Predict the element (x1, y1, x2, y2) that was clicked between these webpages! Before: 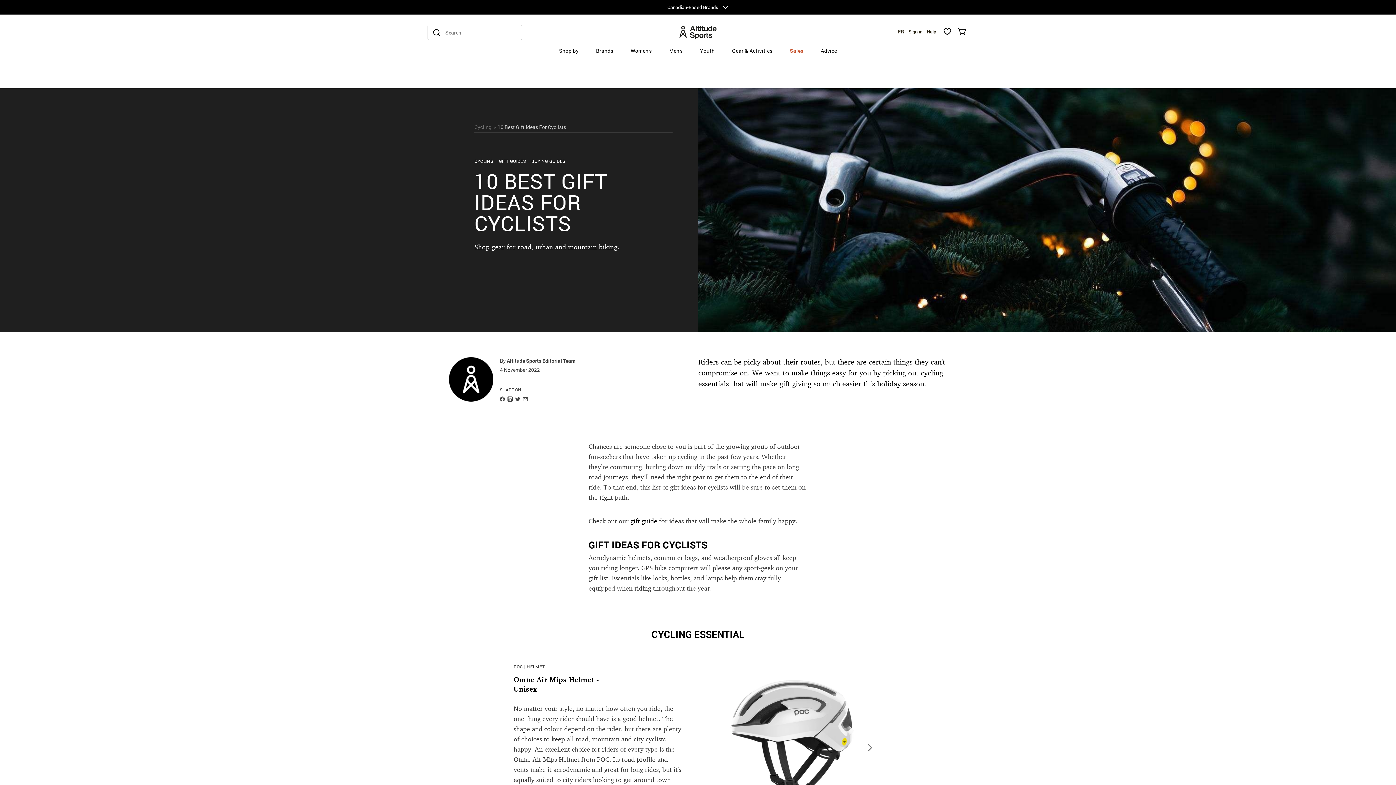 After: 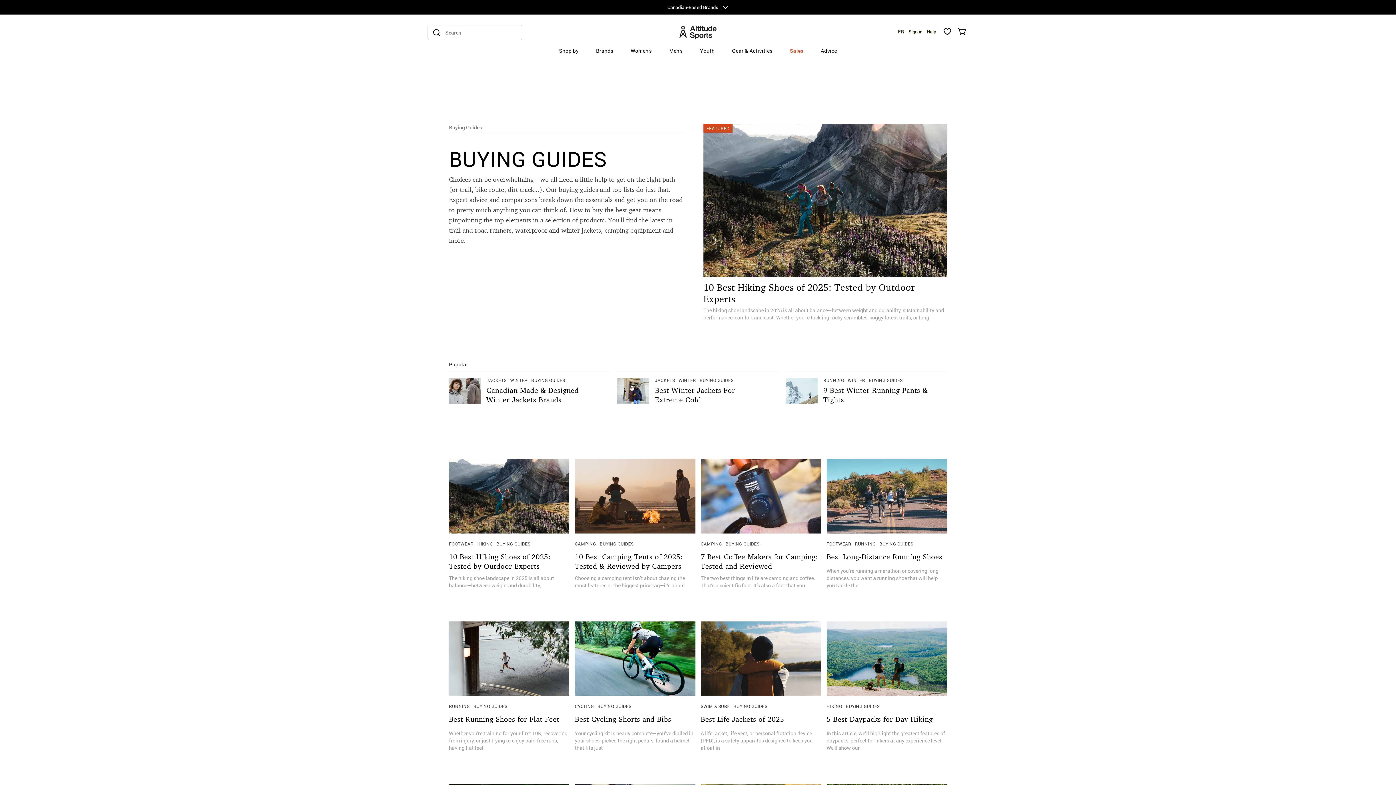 Action: bbox: (531, 158, 565, 164) label: BUYING GUIDES